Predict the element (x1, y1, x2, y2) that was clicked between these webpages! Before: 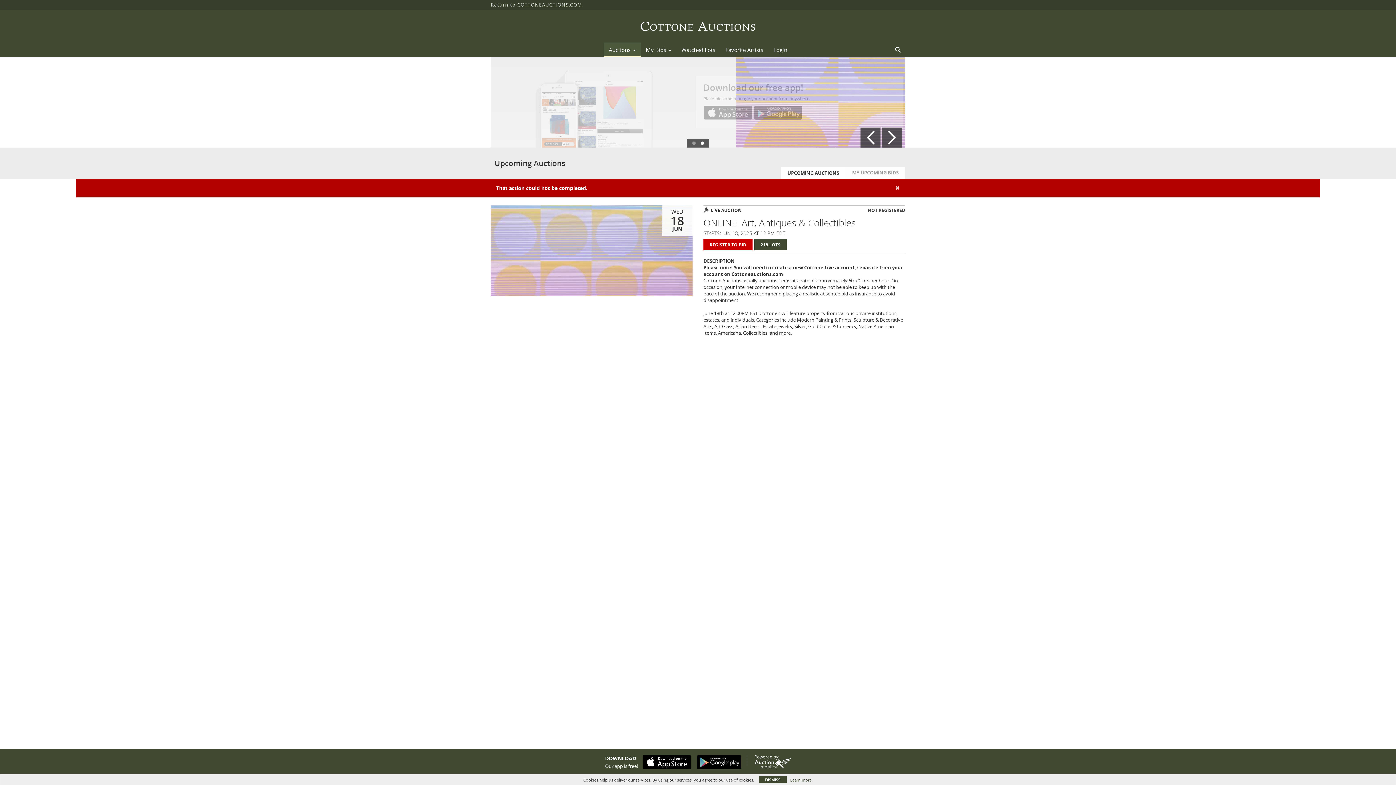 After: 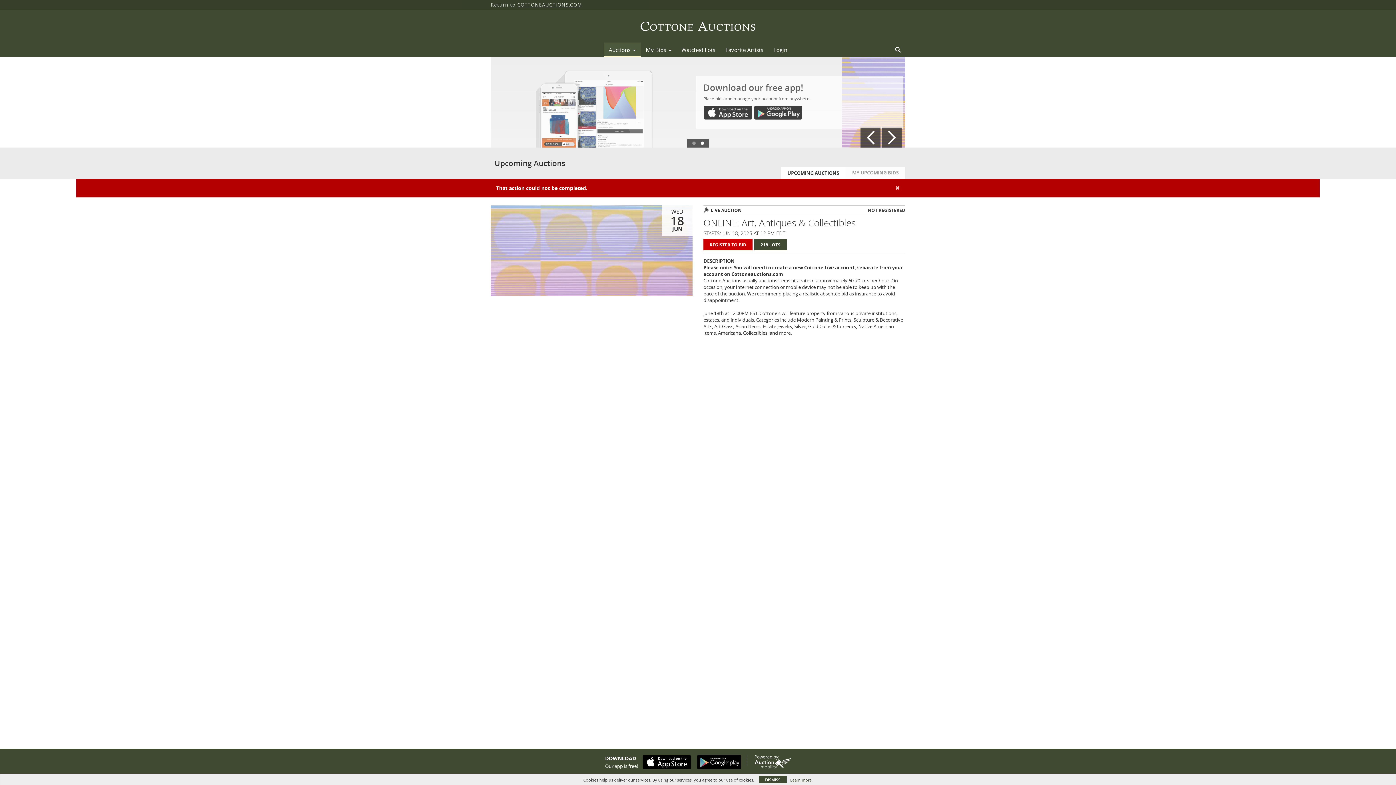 Action: bbox: (692, 755, 741, 769)